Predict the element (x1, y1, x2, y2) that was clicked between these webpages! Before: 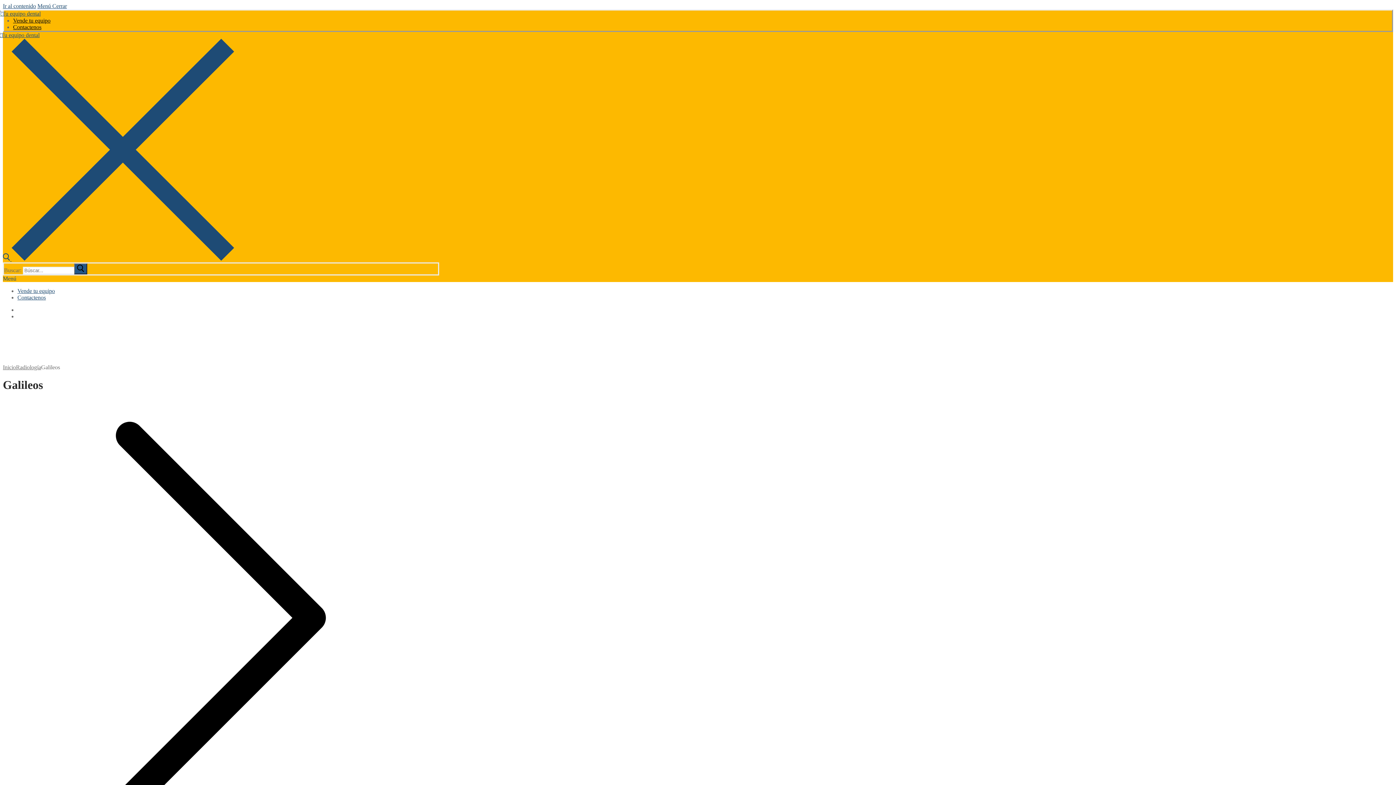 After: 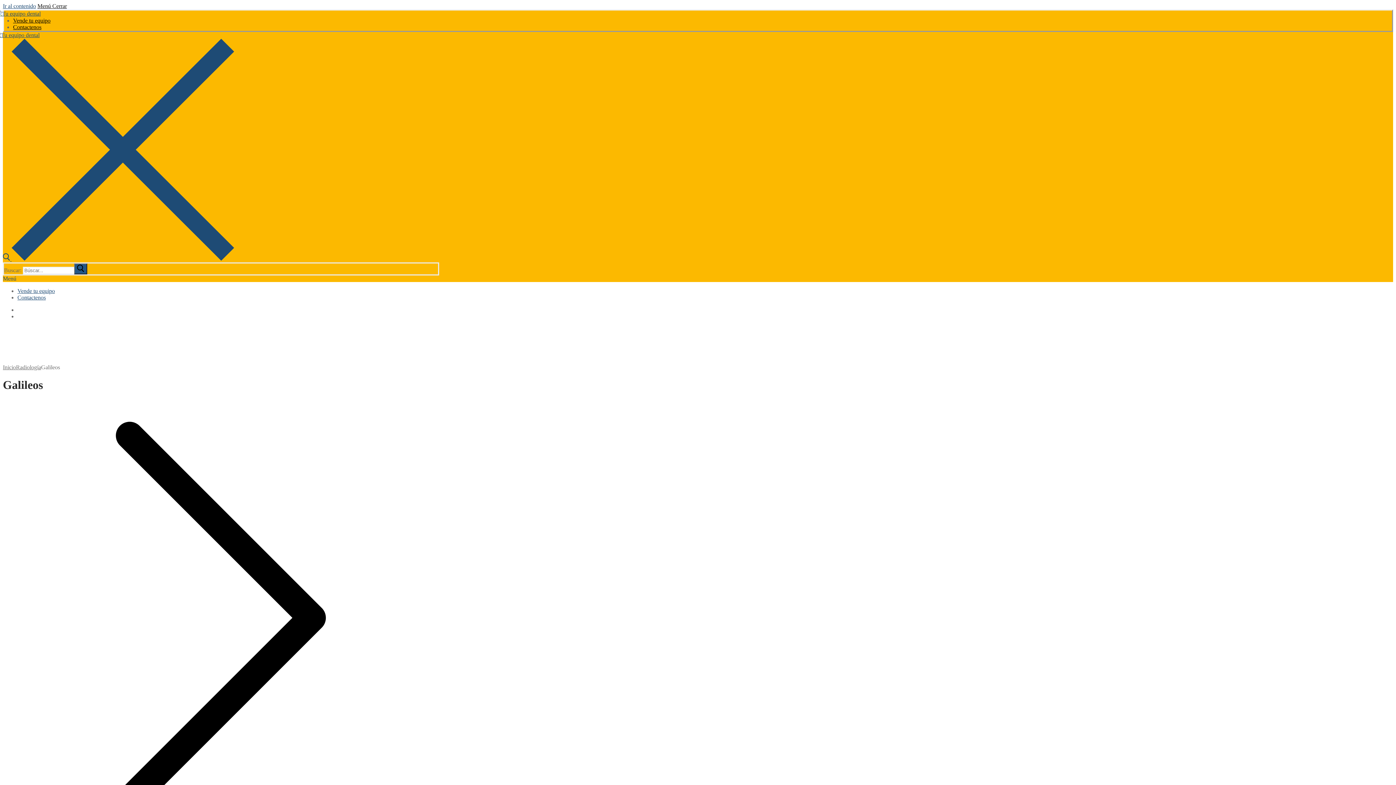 Action: label: Menú Cerrar bbox: (37, 2, 66, 9)